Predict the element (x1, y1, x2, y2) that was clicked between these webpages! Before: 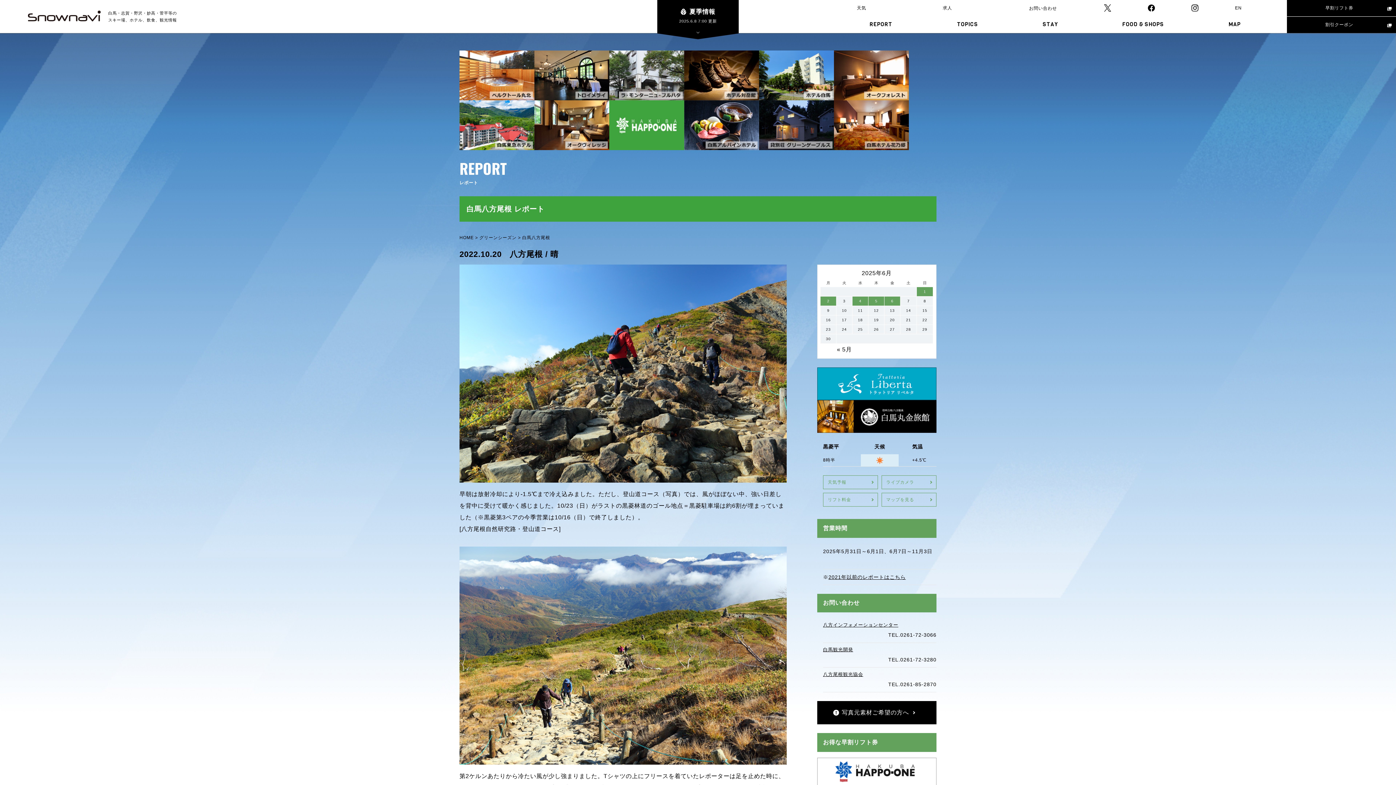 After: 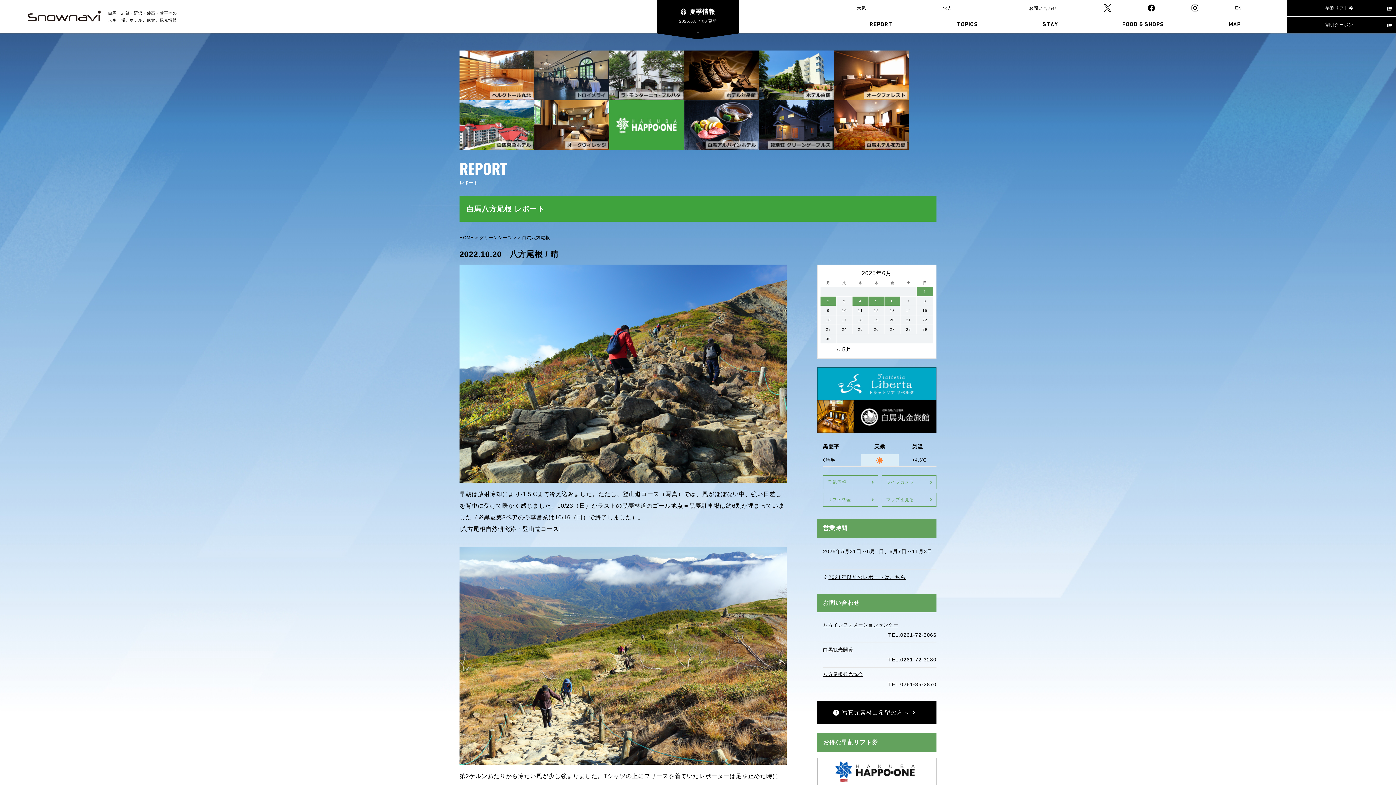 Action: bbox: (534, 50, 609, 100)